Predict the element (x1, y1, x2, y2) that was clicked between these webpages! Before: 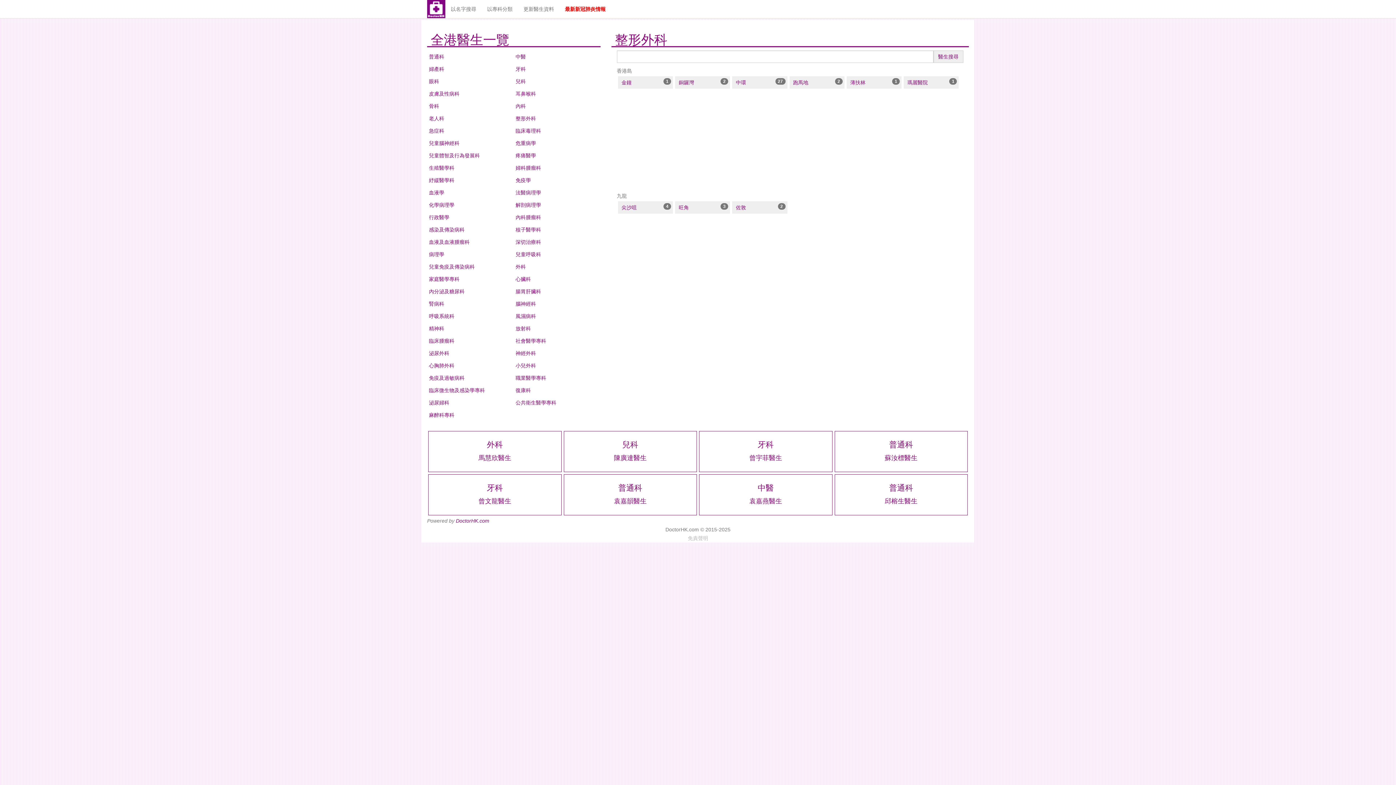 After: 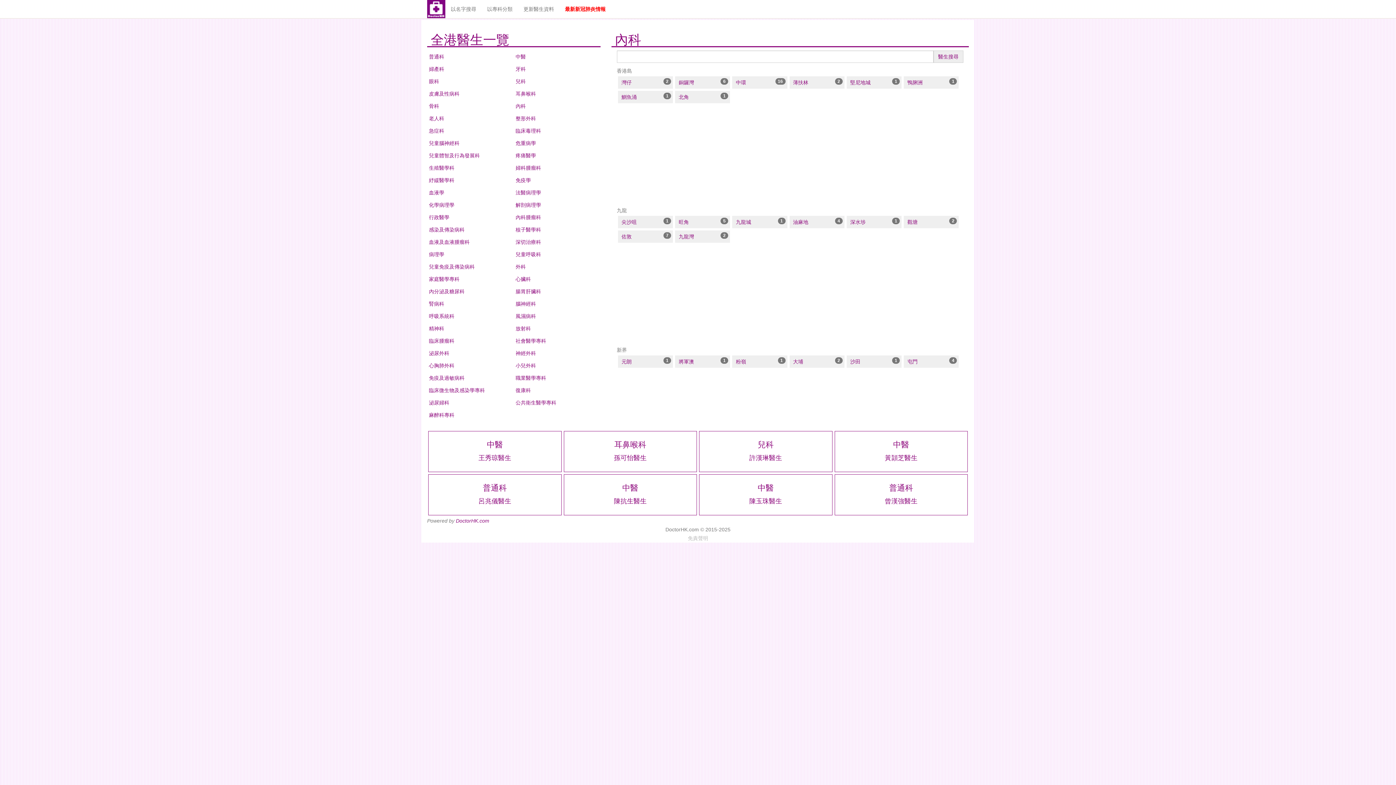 Action: bbox: (515, 103, 525, 109) label: 內科